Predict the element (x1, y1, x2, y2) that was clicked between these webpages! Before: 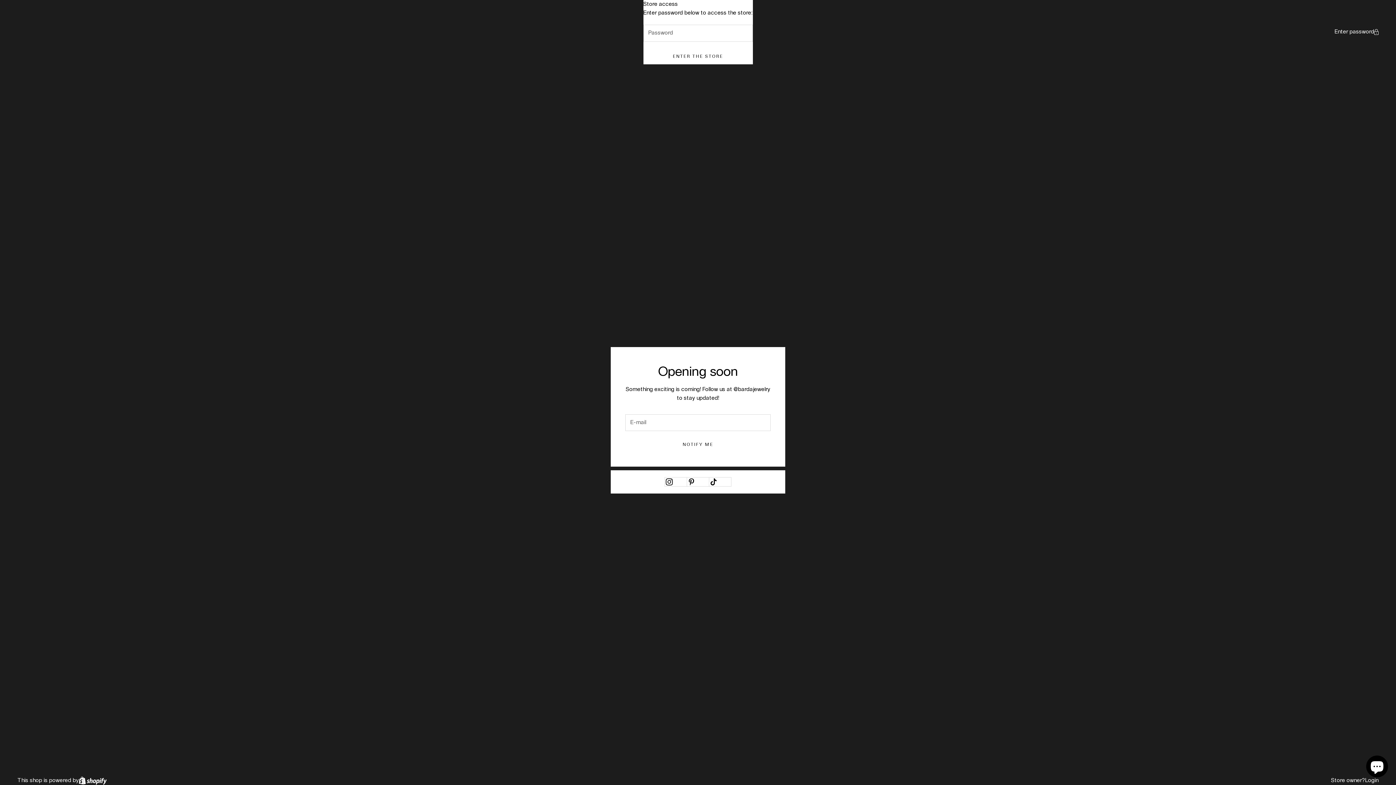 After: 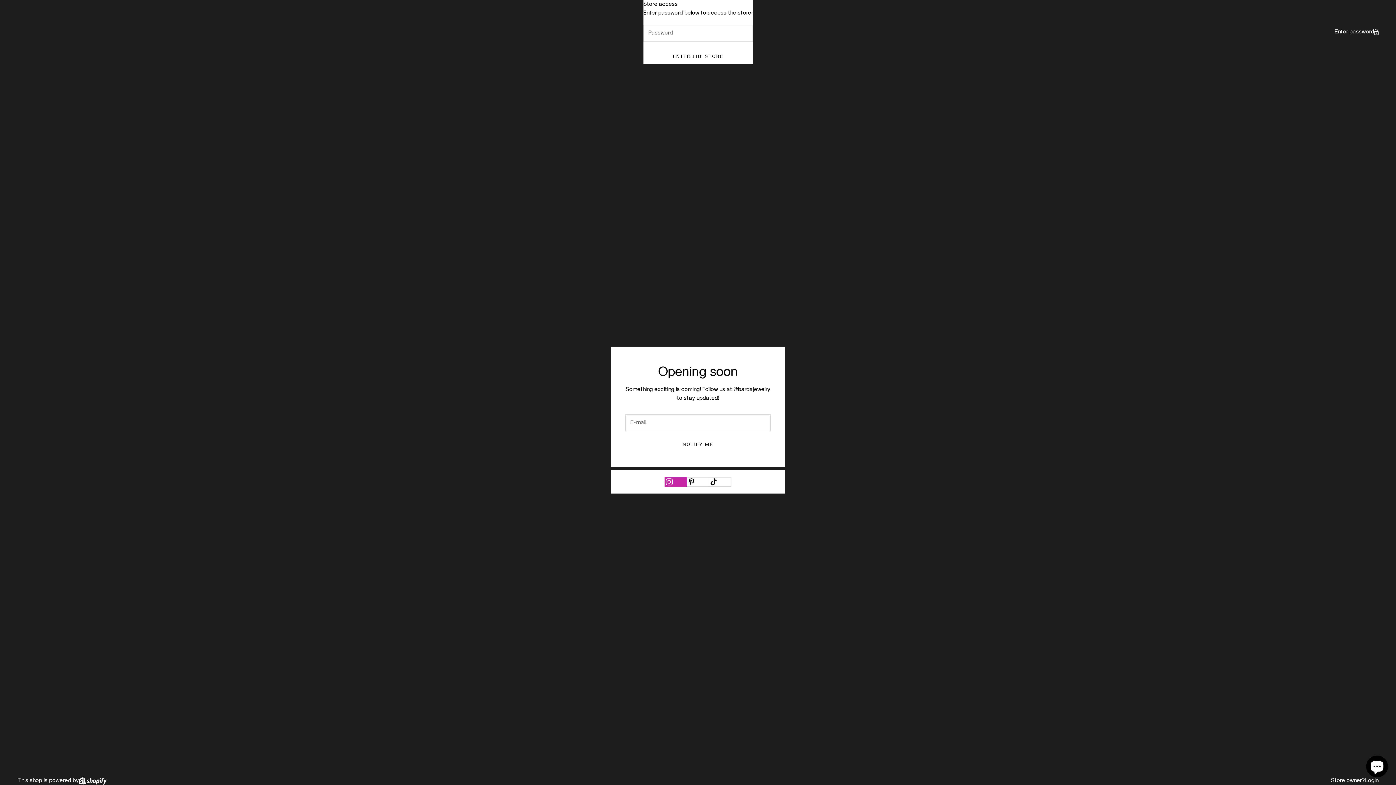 Action: bbox: (665, 477, 686, 486) label: Follow on Instagram